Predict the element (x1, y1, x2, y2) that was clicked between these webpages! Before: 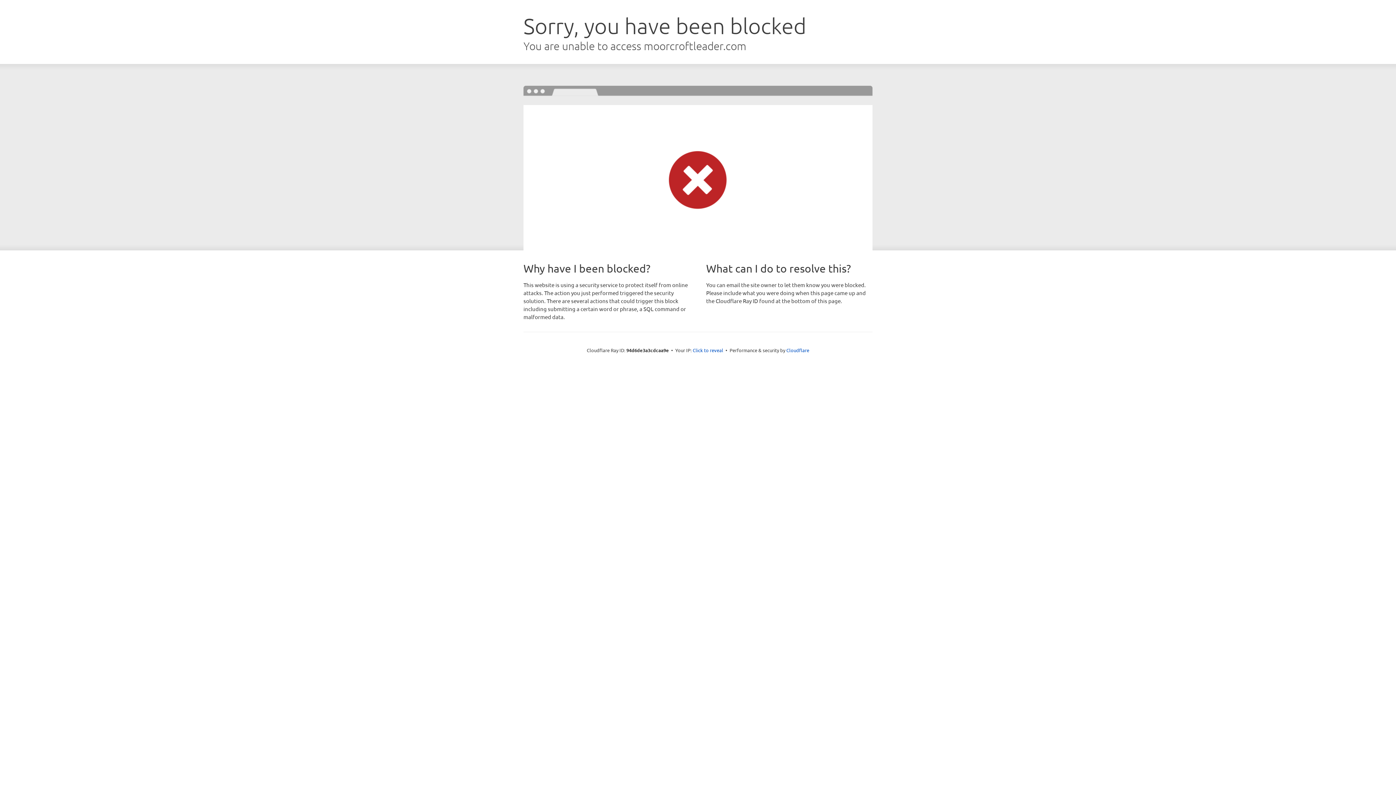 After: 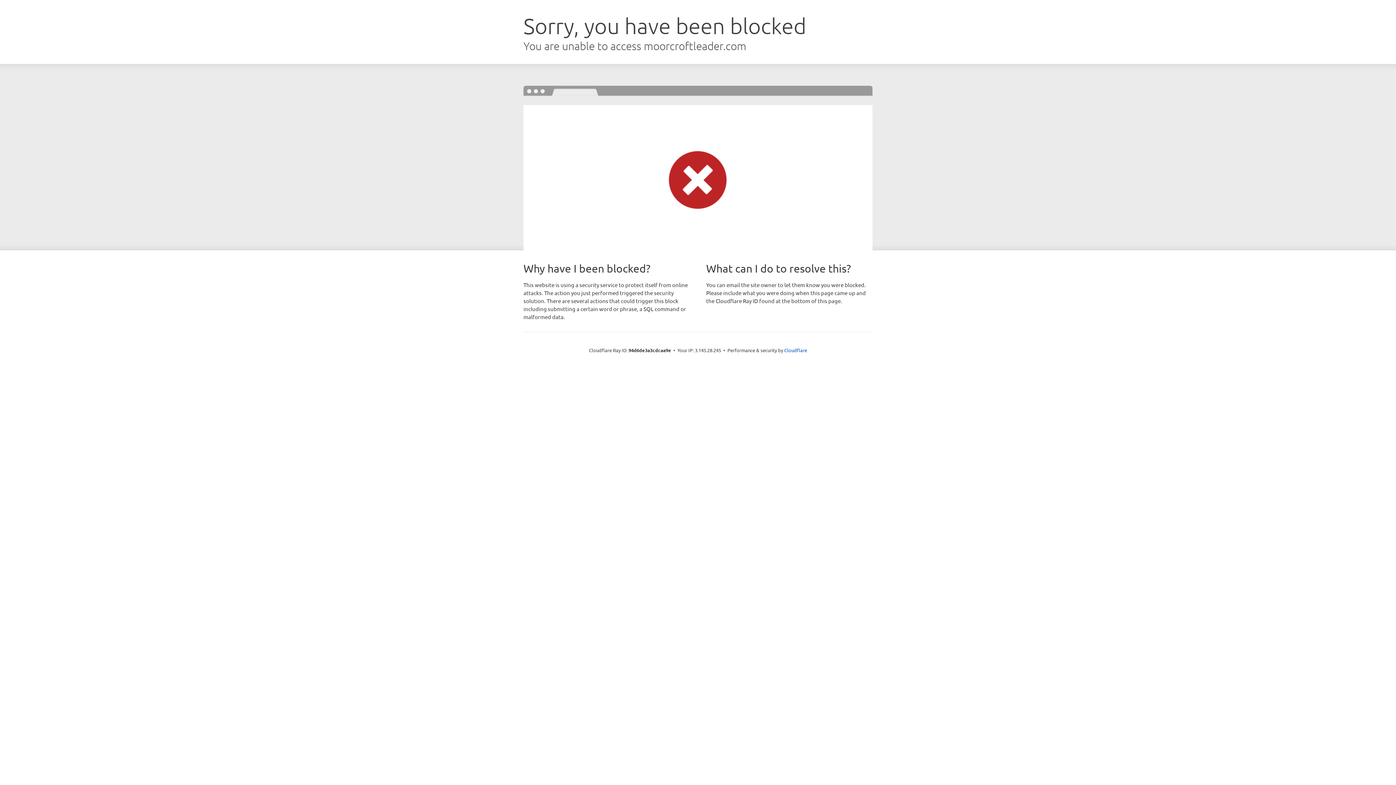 Action: bbox: (692, 346, 723, 353) label: Click to reveal